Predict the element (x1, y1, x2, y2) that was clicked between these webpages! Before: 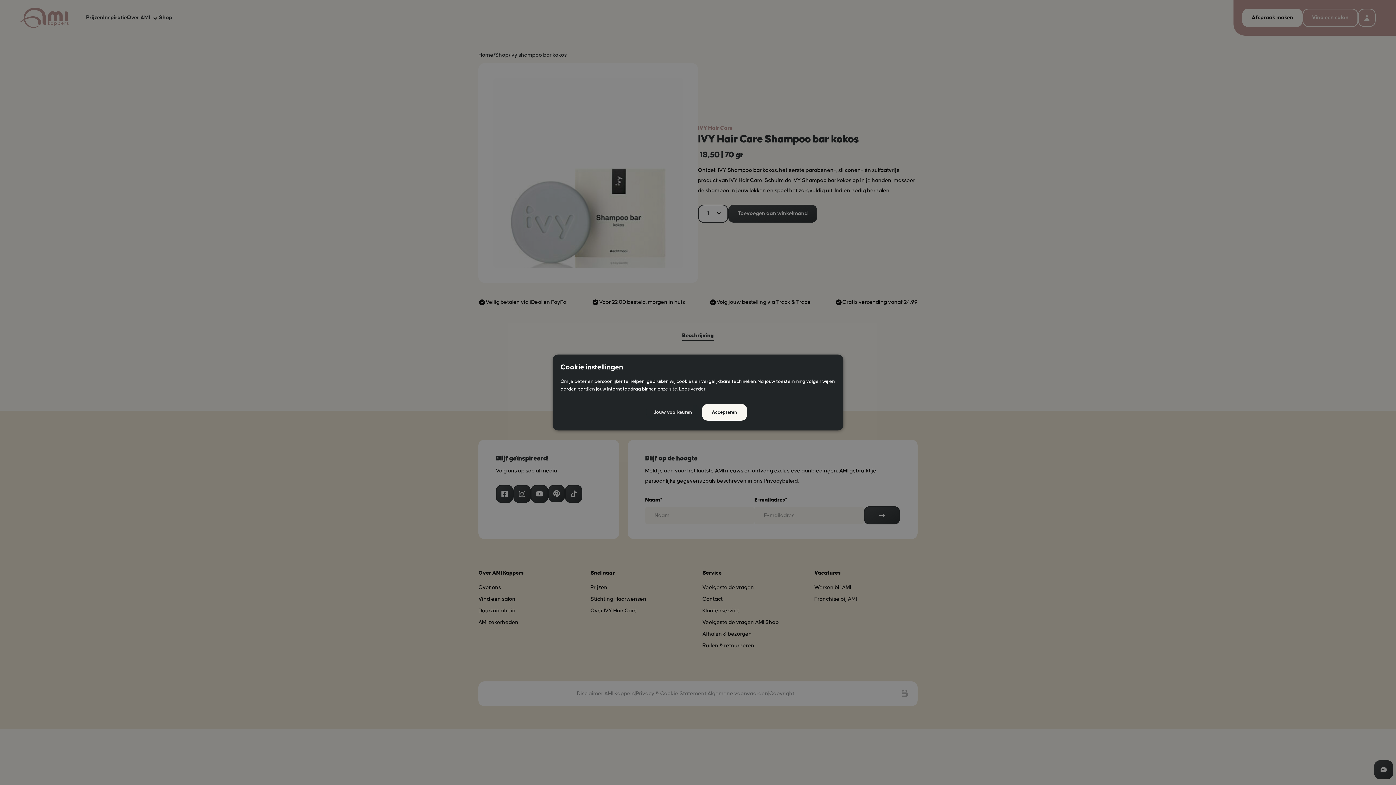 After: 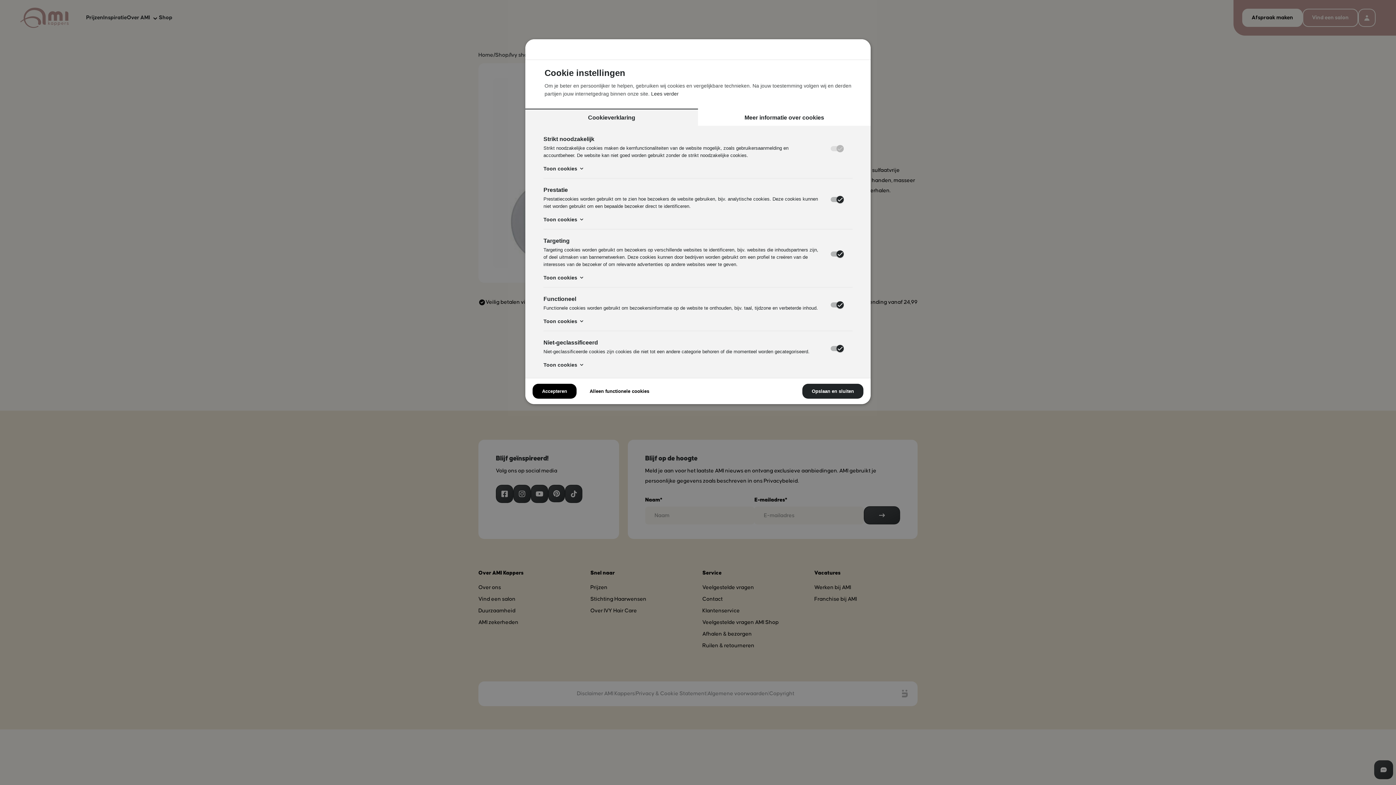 Action: label: Jouw voorkeuren bbox: (646, 408, 699, 416)